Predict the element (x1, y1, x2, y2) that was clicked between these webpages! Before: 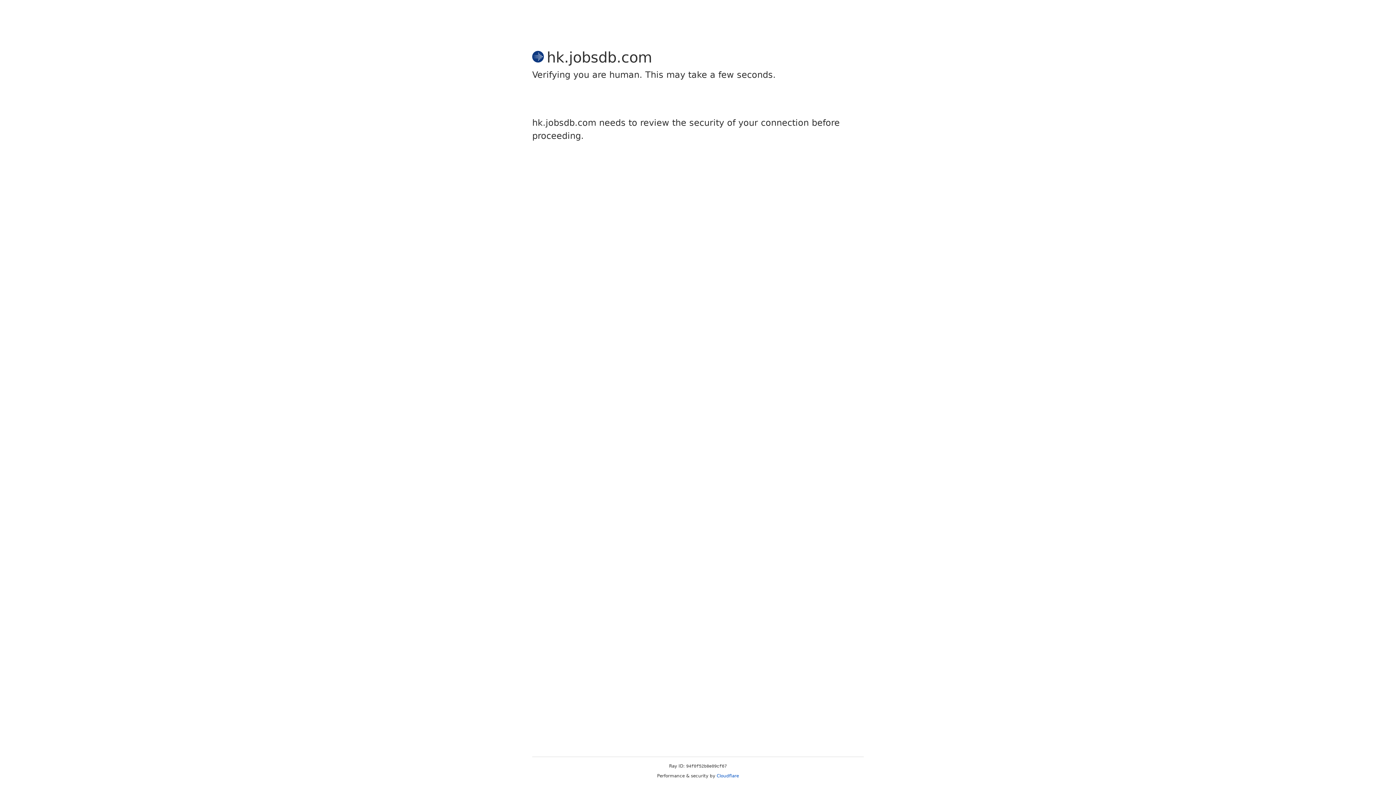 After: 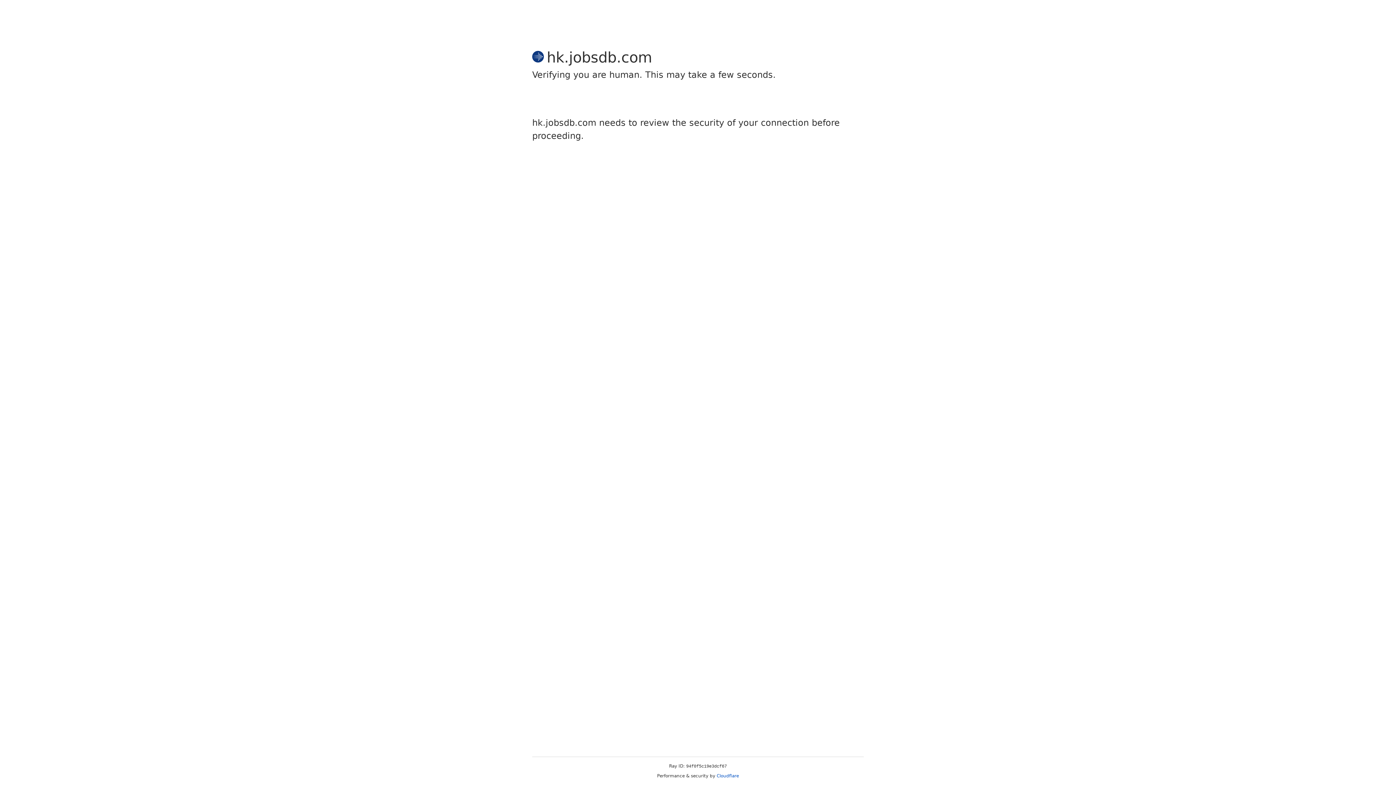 Action: label: Cloudflare bbox: (716, 773, 739, 778)